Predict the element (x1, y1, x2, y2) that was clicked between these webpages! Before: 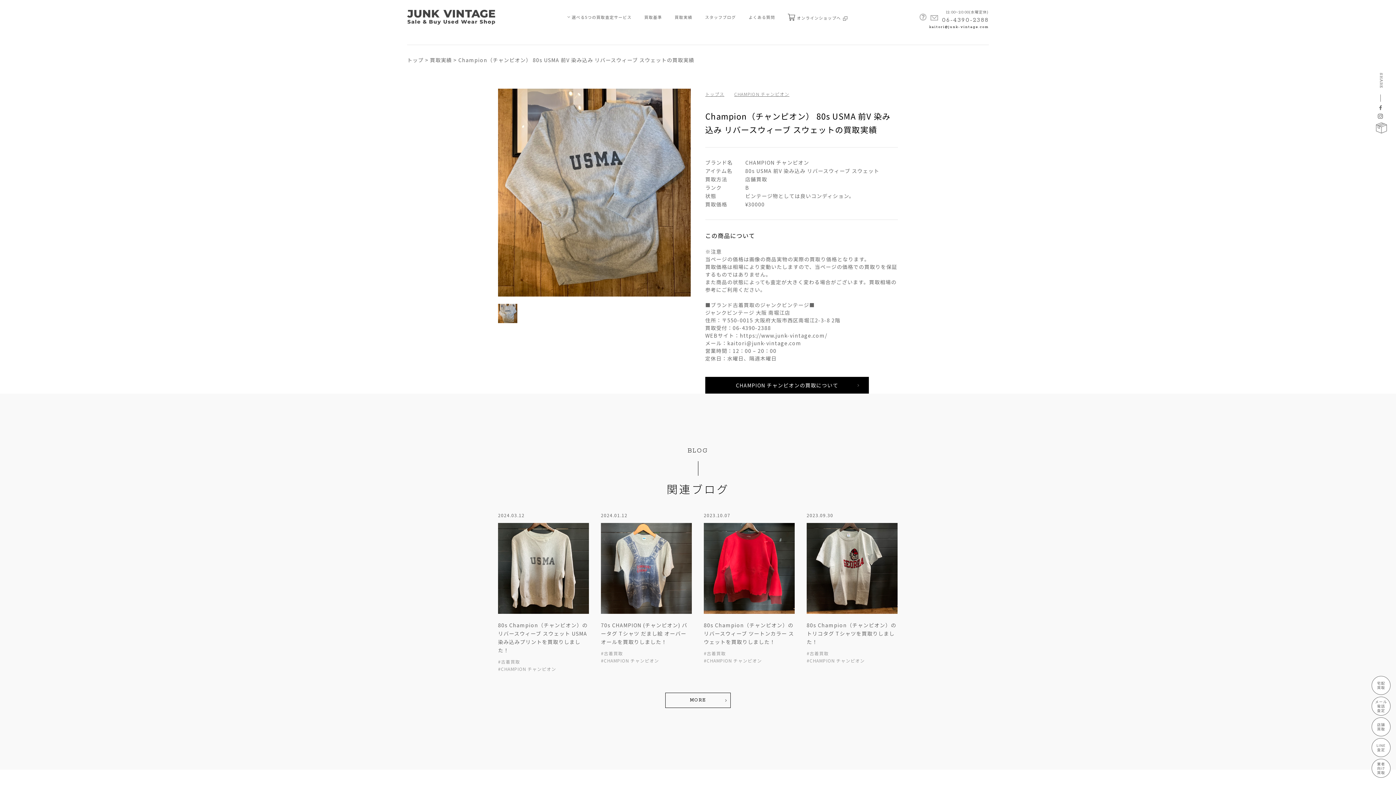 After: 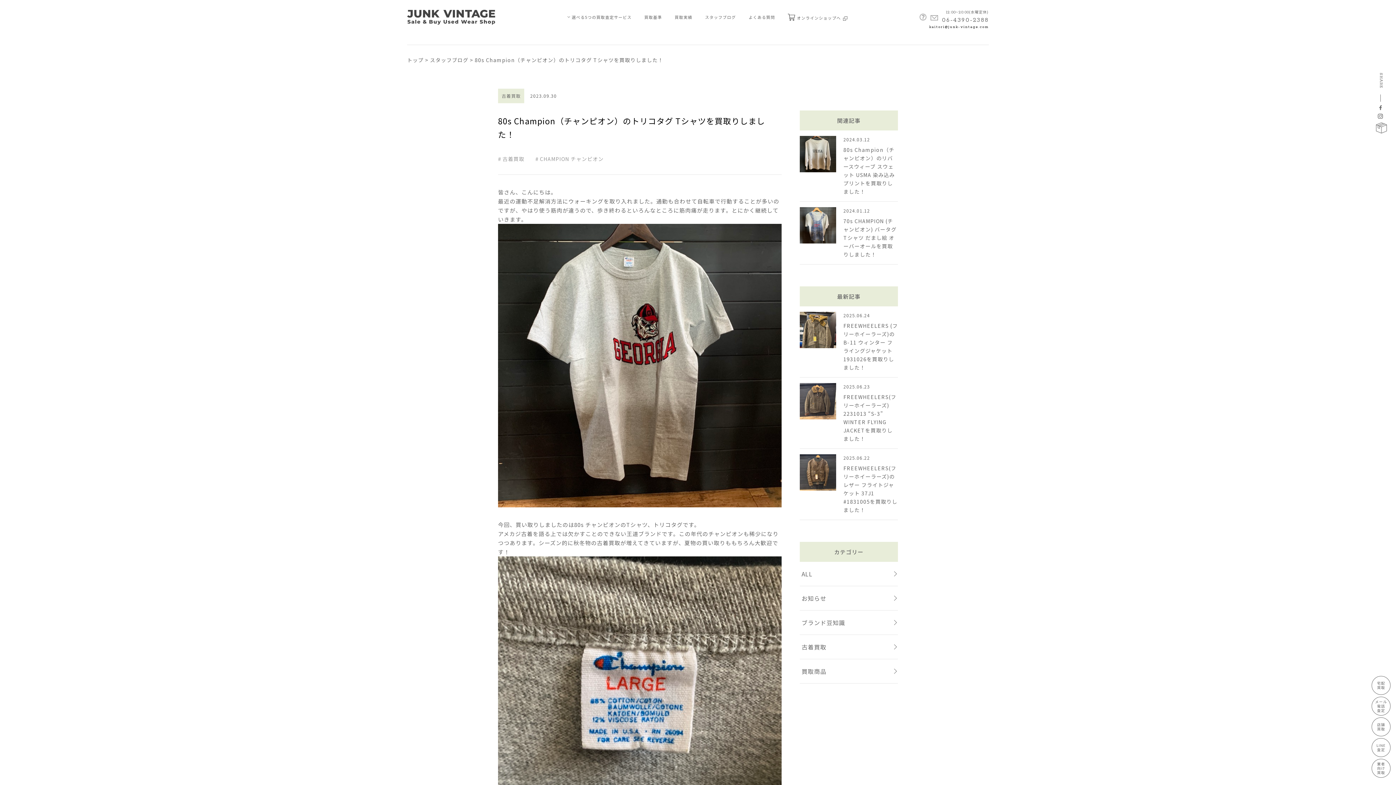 Action: bbox: (806, 513, 897, 664) label: 2023.09.30

80s Champion（チャンピオン）のトリコタグ Tシャツを買取りしました！

#古着買取
#CHAMPION チャンピオン